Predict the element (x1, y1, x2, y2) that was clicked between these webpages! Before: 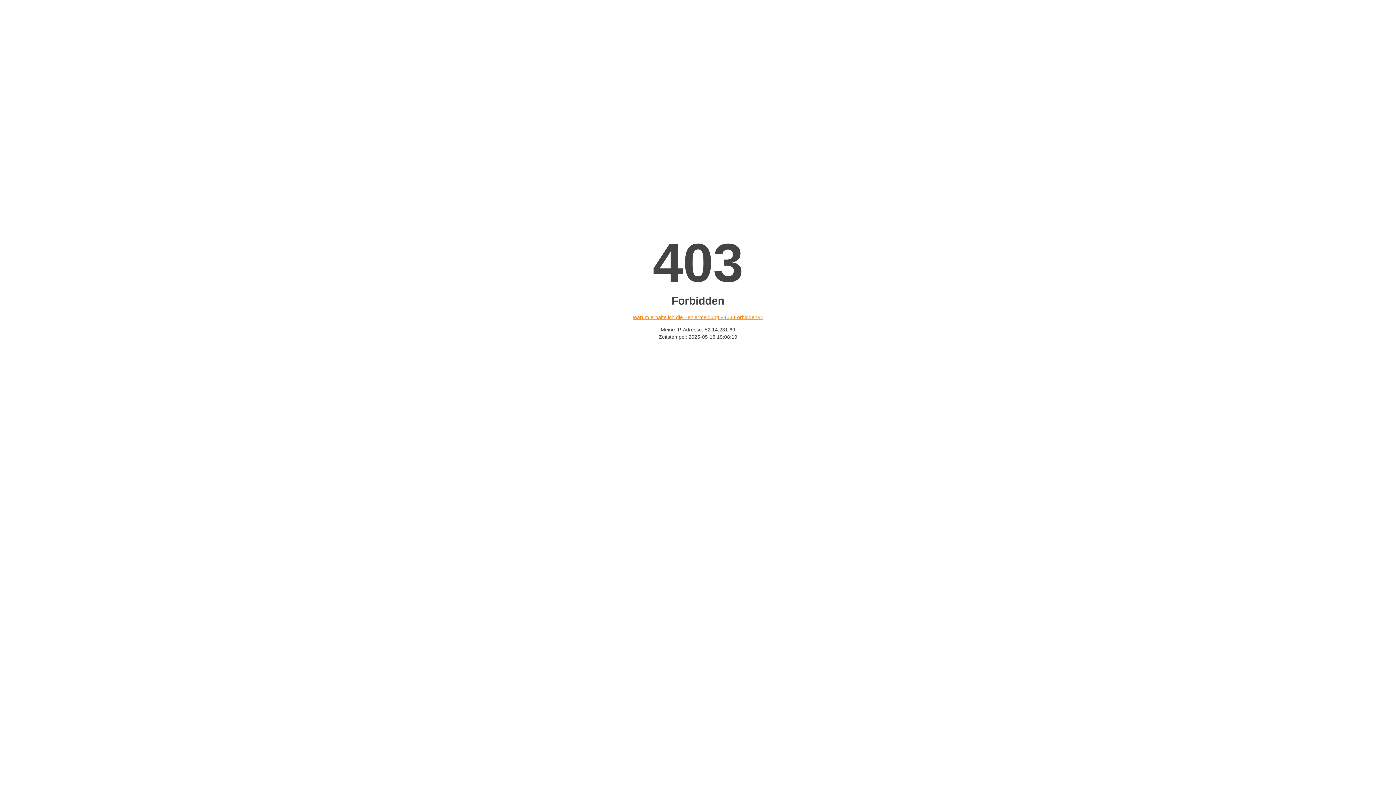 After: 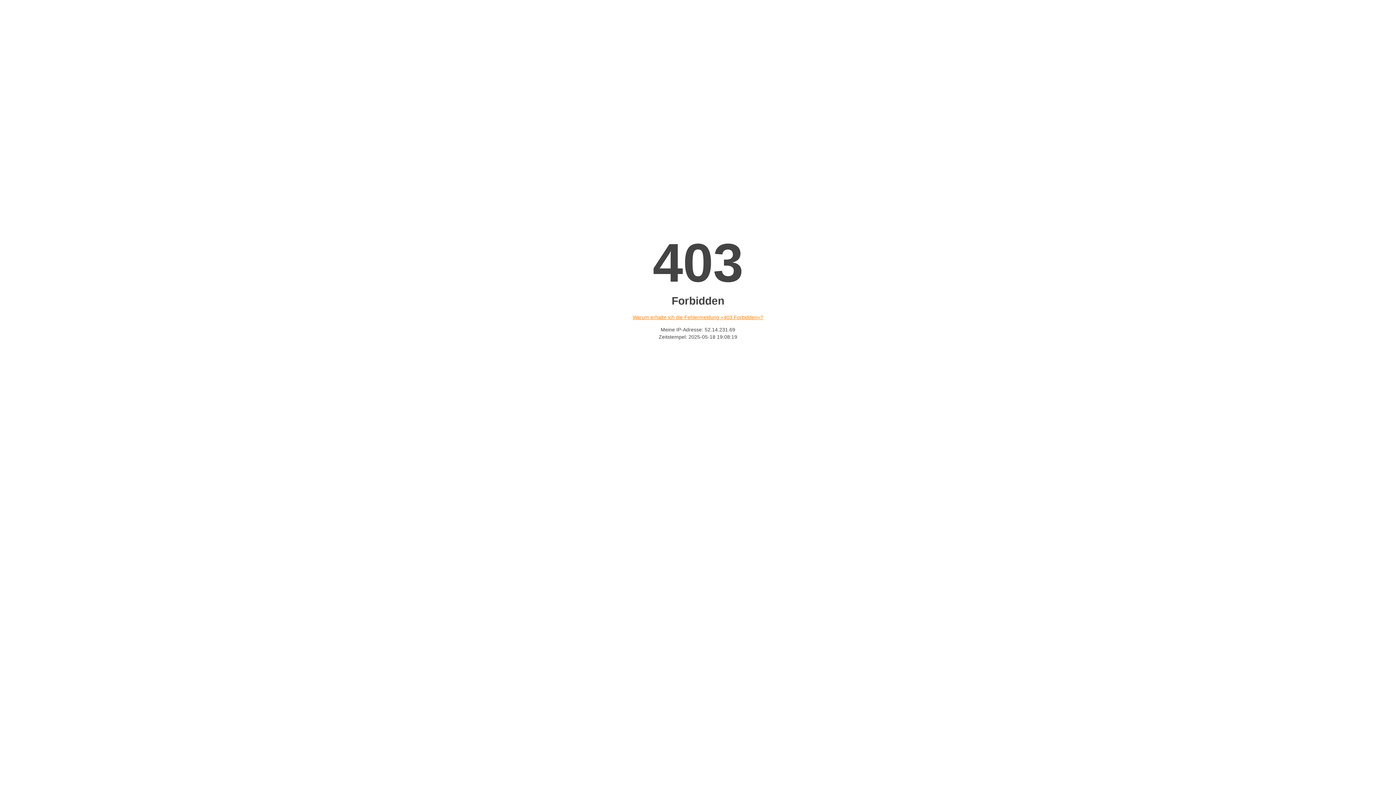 Action: label: Warum erhalte ich die Fehlermeldung «403 Forbidden»? bbox: (632, 314, 763, 320)